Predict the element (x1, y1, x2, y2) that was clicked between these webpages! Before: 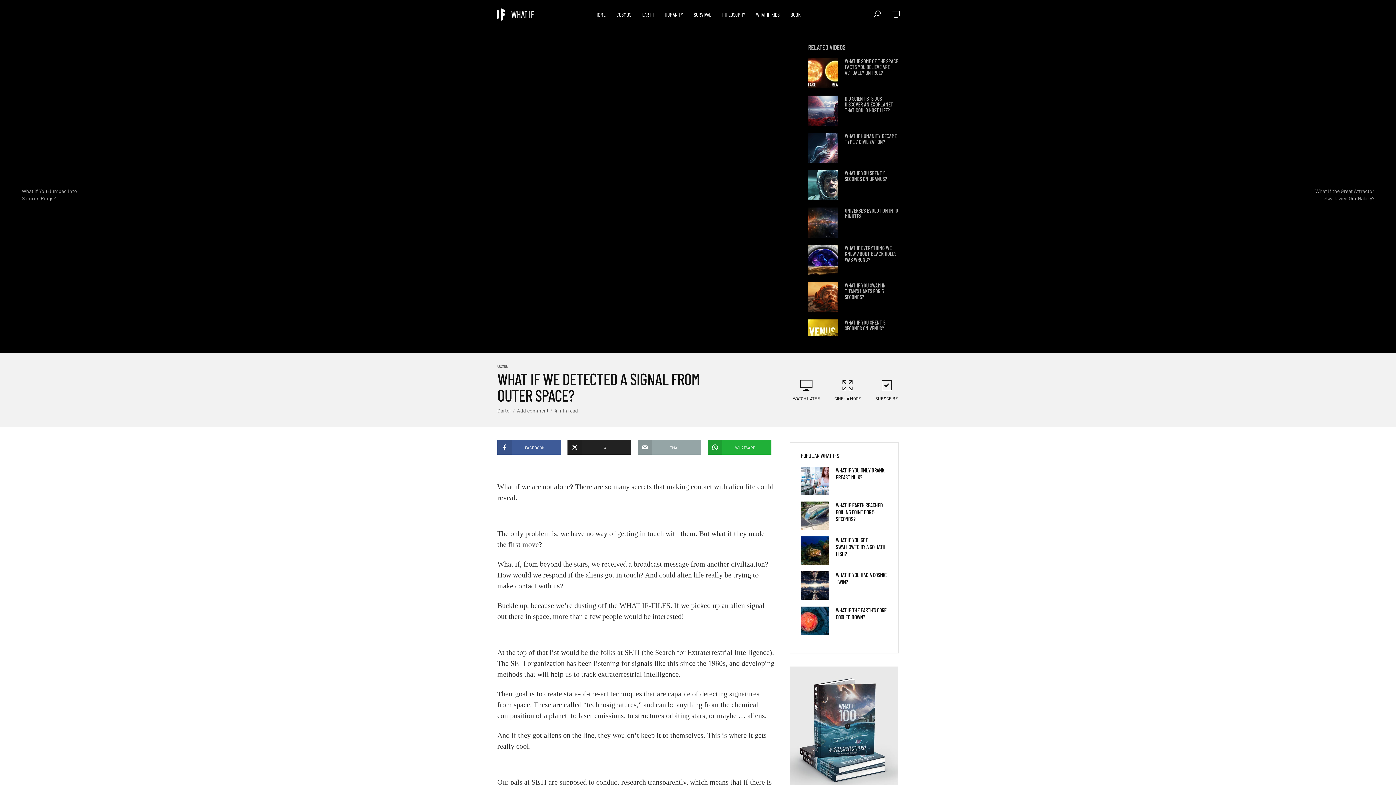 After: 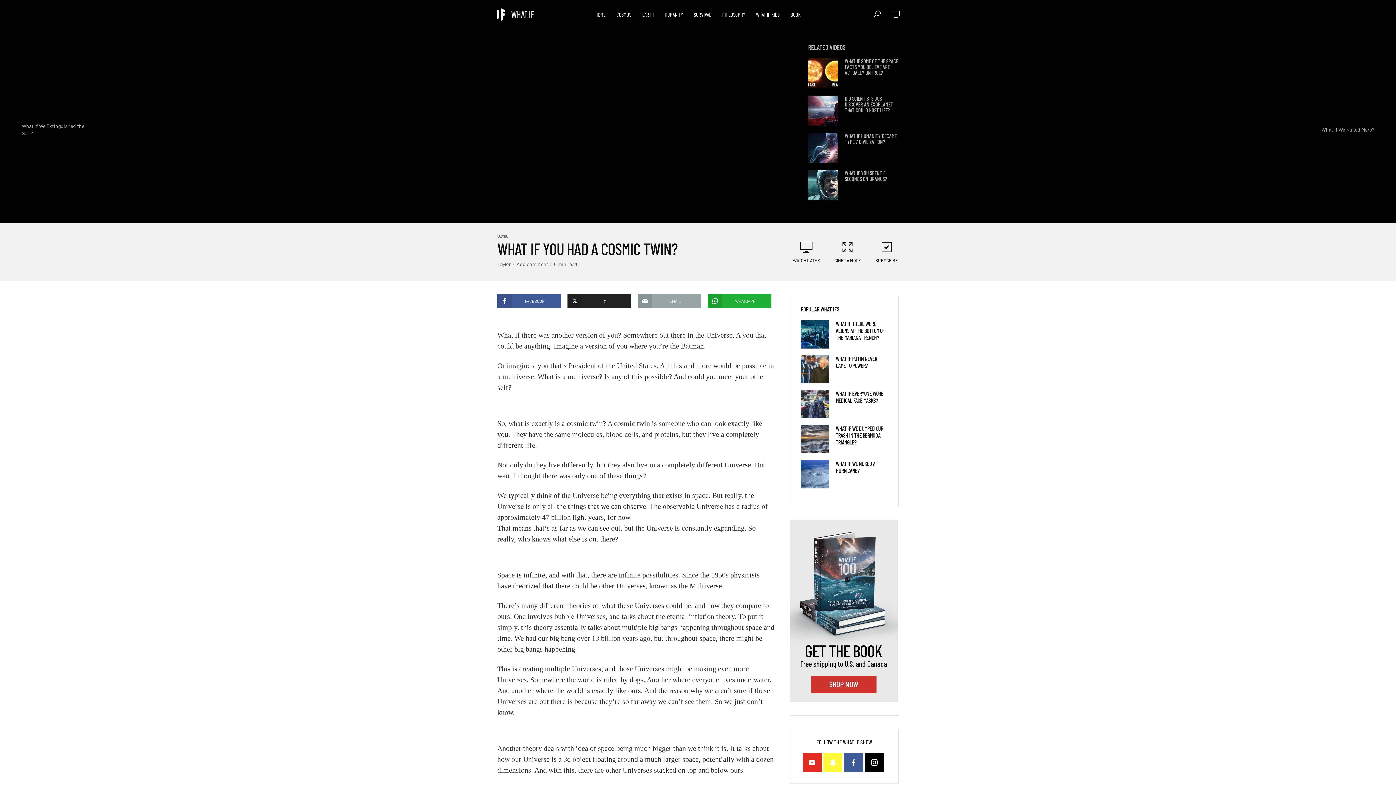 Action: bbox: (801, 571, 829, 600)